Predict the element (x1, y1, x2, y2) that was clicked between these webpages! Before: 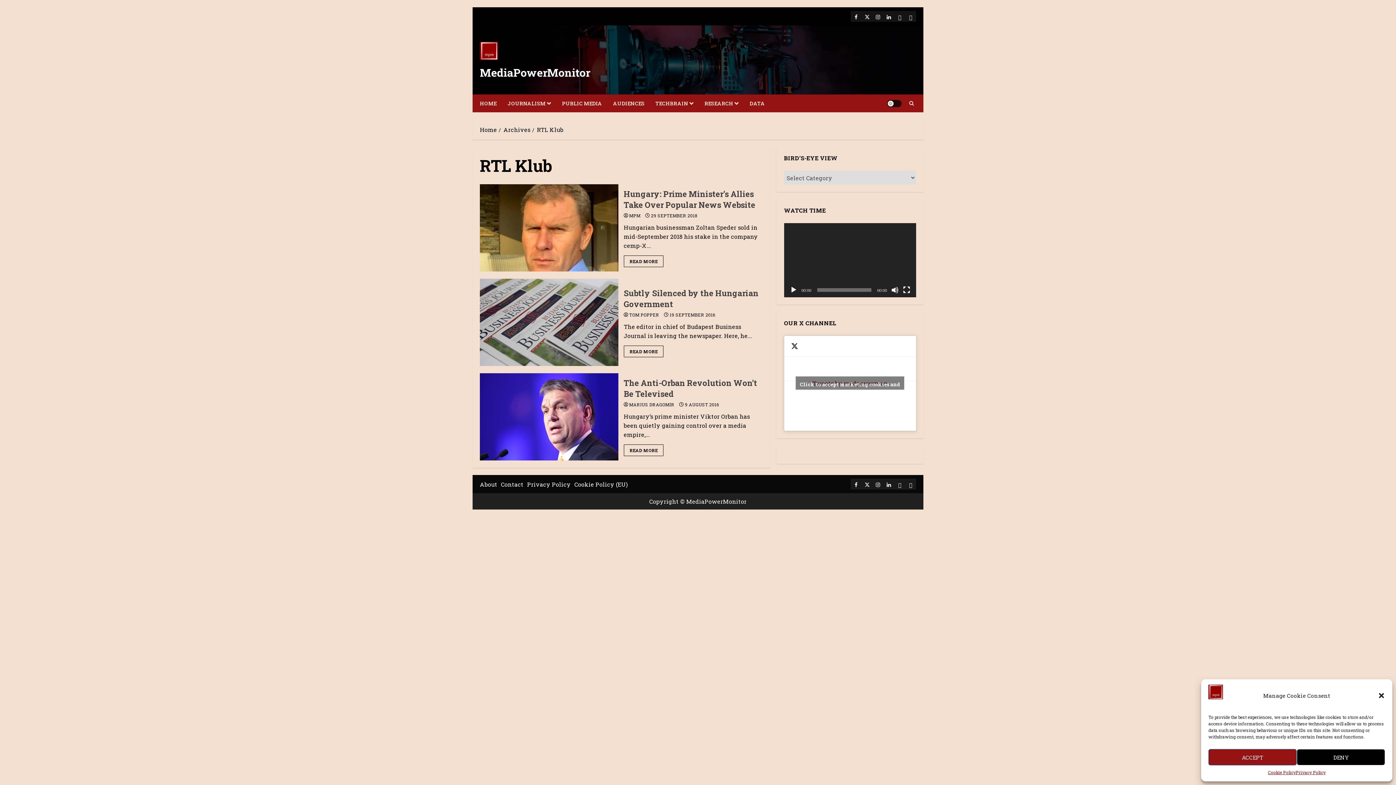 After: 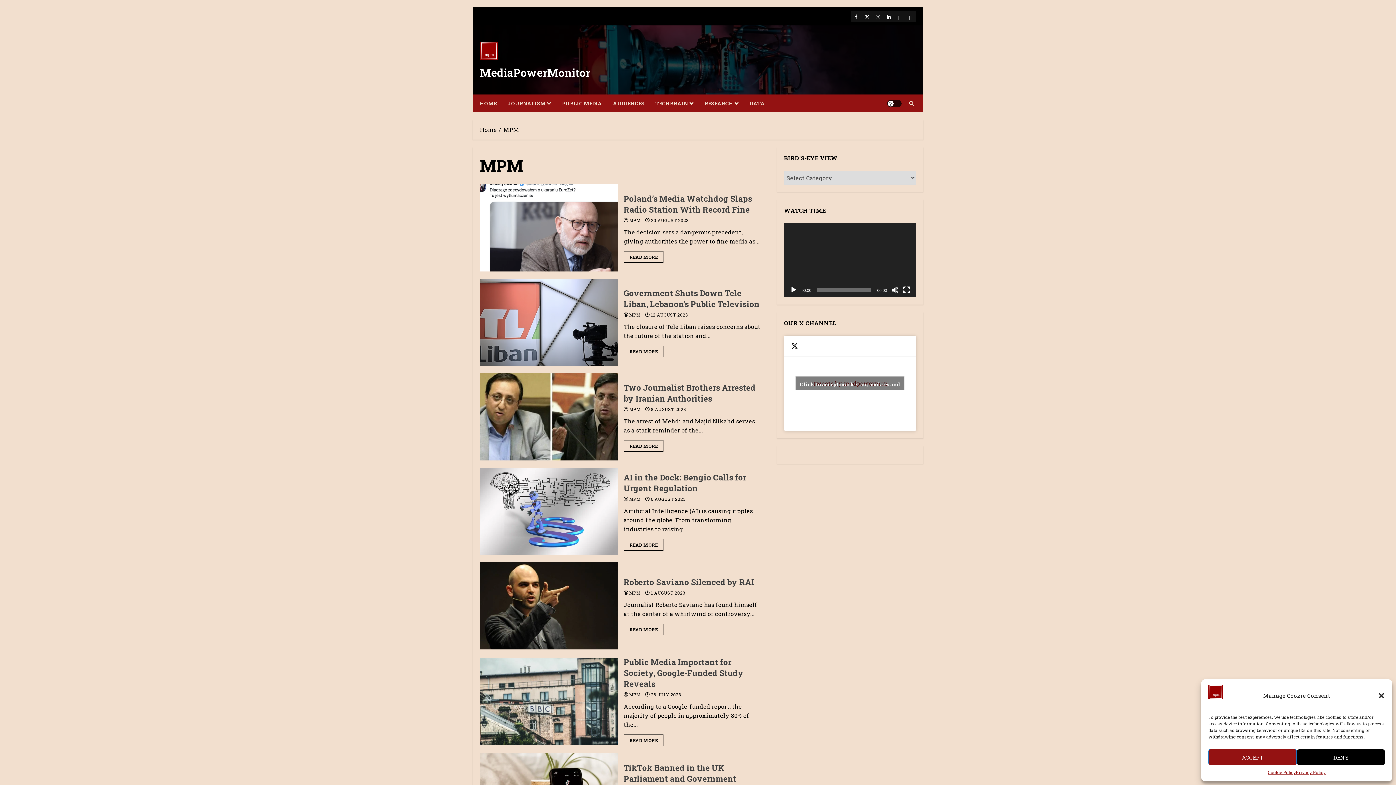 Action: label: MPM bbox: (629, 213, 640, 218)